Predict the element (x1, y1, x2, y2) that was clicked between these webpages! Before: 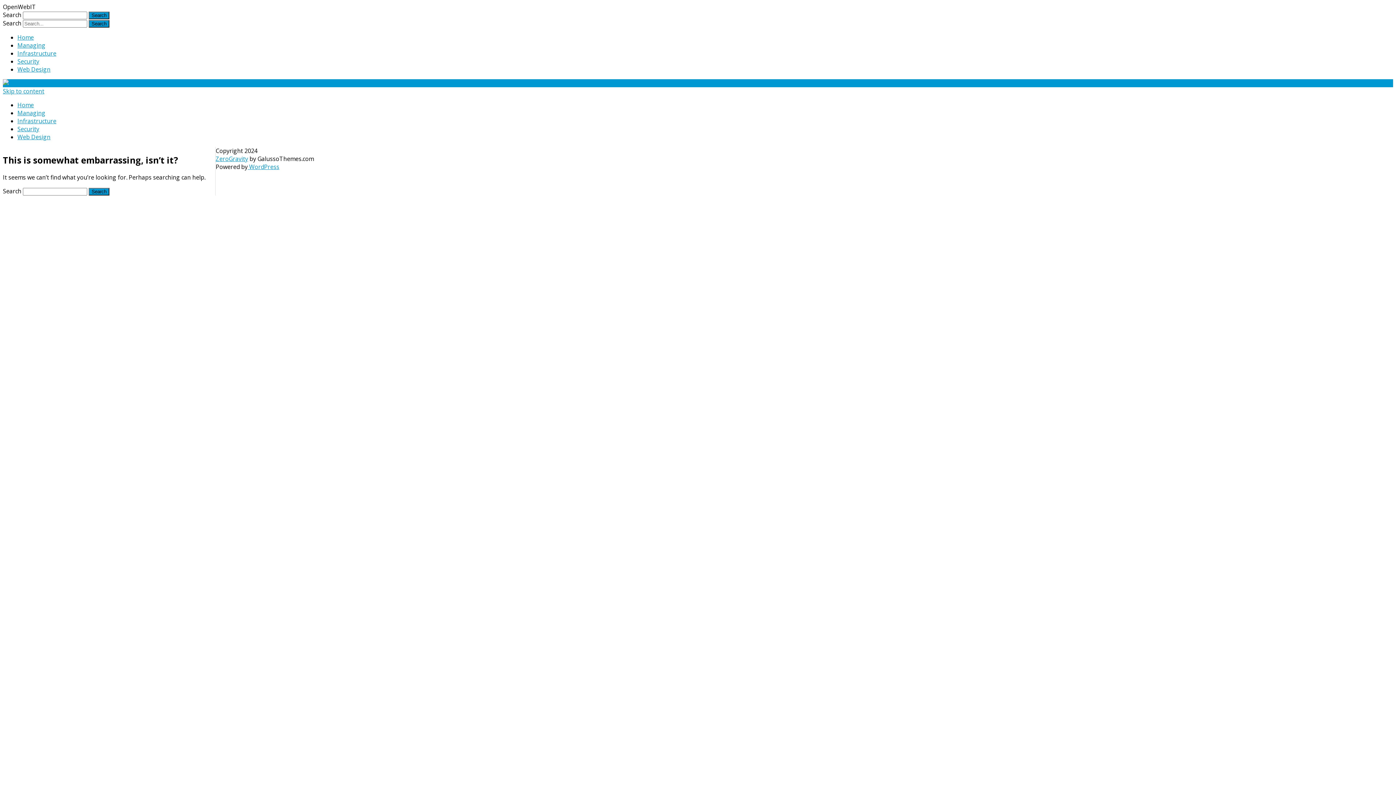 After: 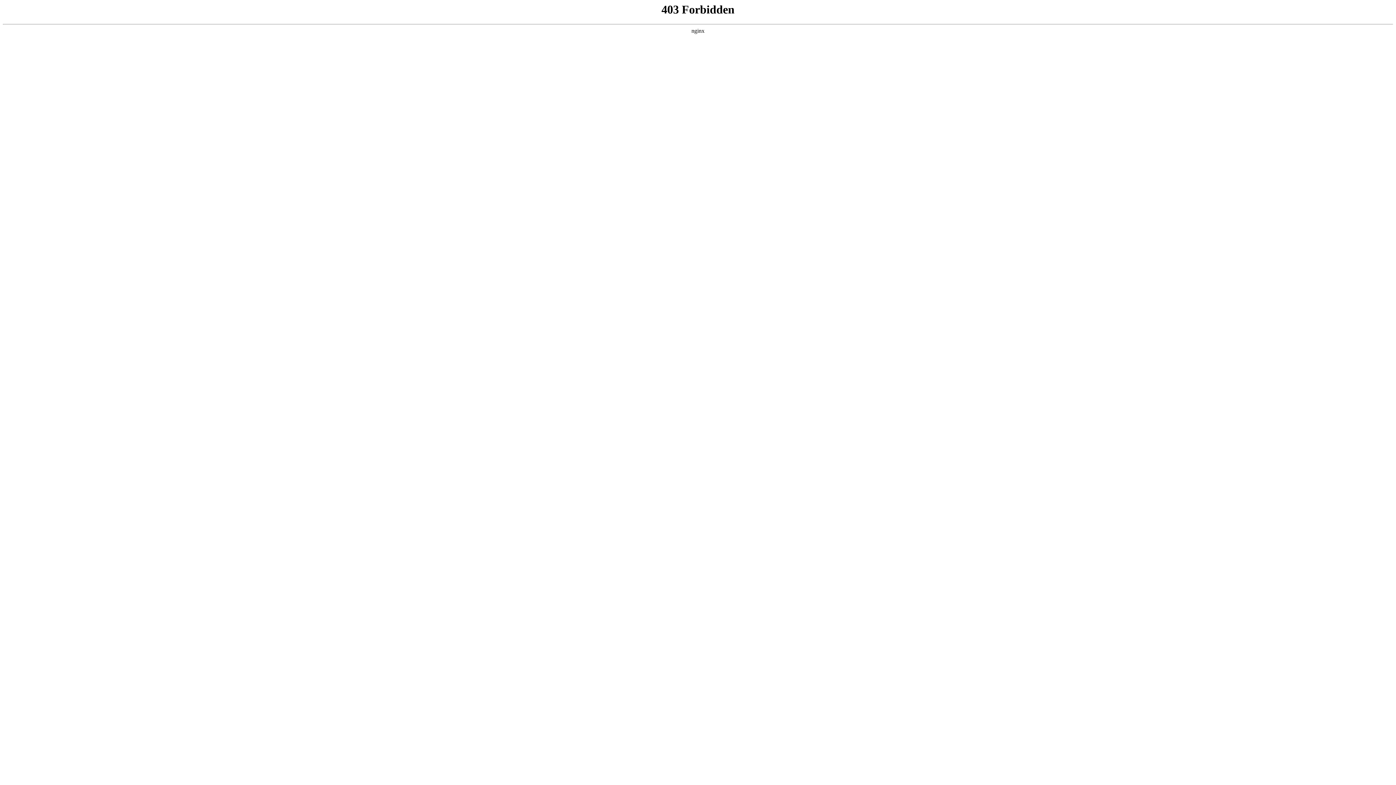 Action: bbox: (247, 162, 279, 170) label:  WordPress